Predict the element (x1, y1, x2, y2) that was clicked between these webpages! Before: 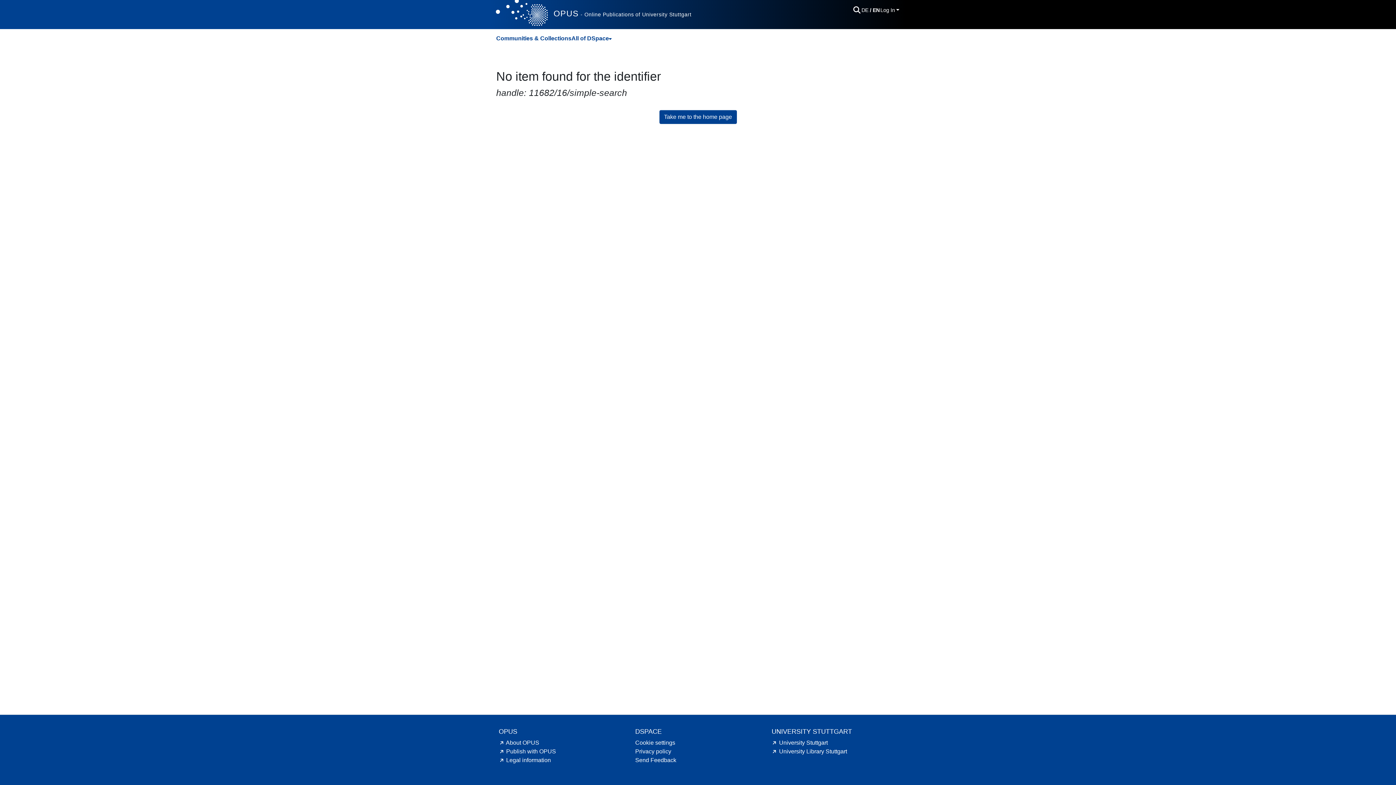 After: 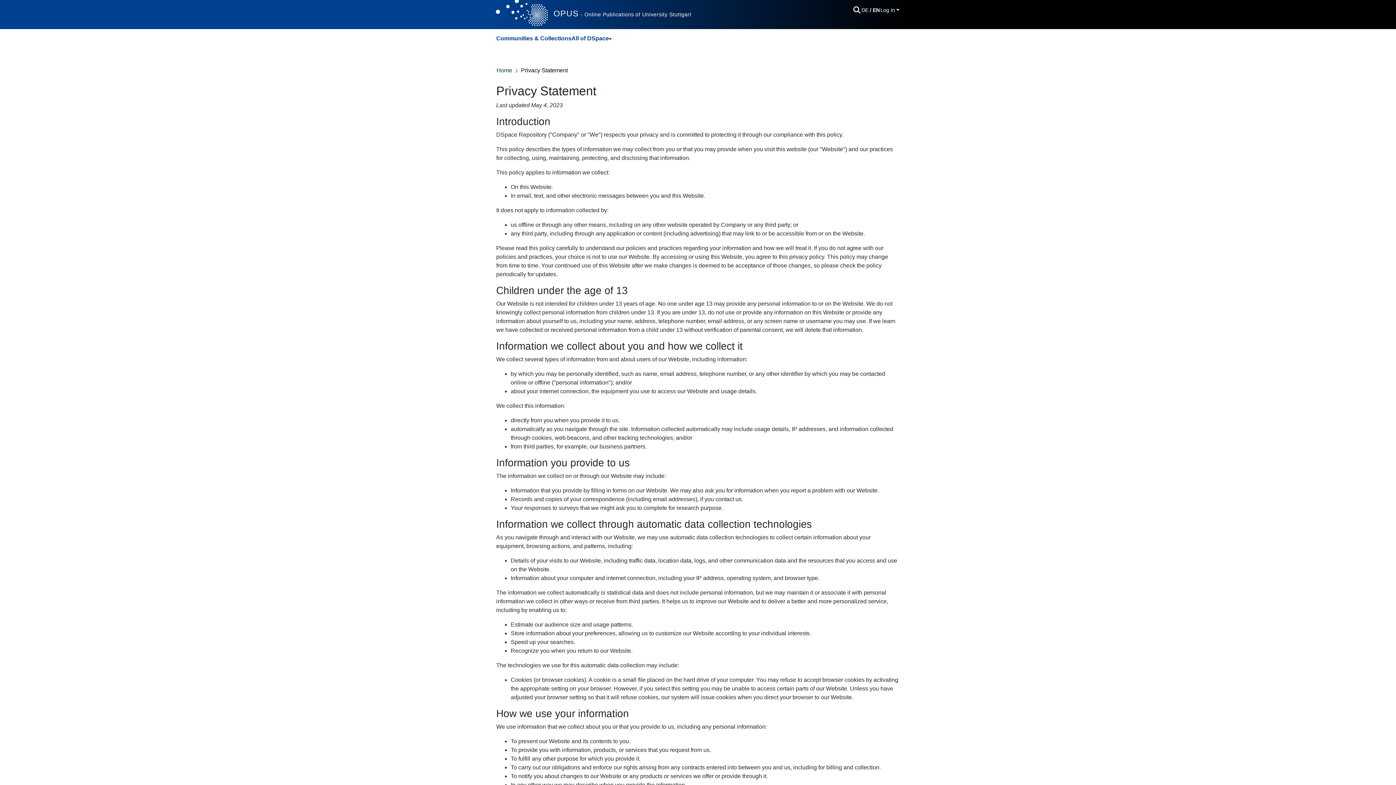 Action: bbox: (635, 748, 671, 754) label: Privacy policy